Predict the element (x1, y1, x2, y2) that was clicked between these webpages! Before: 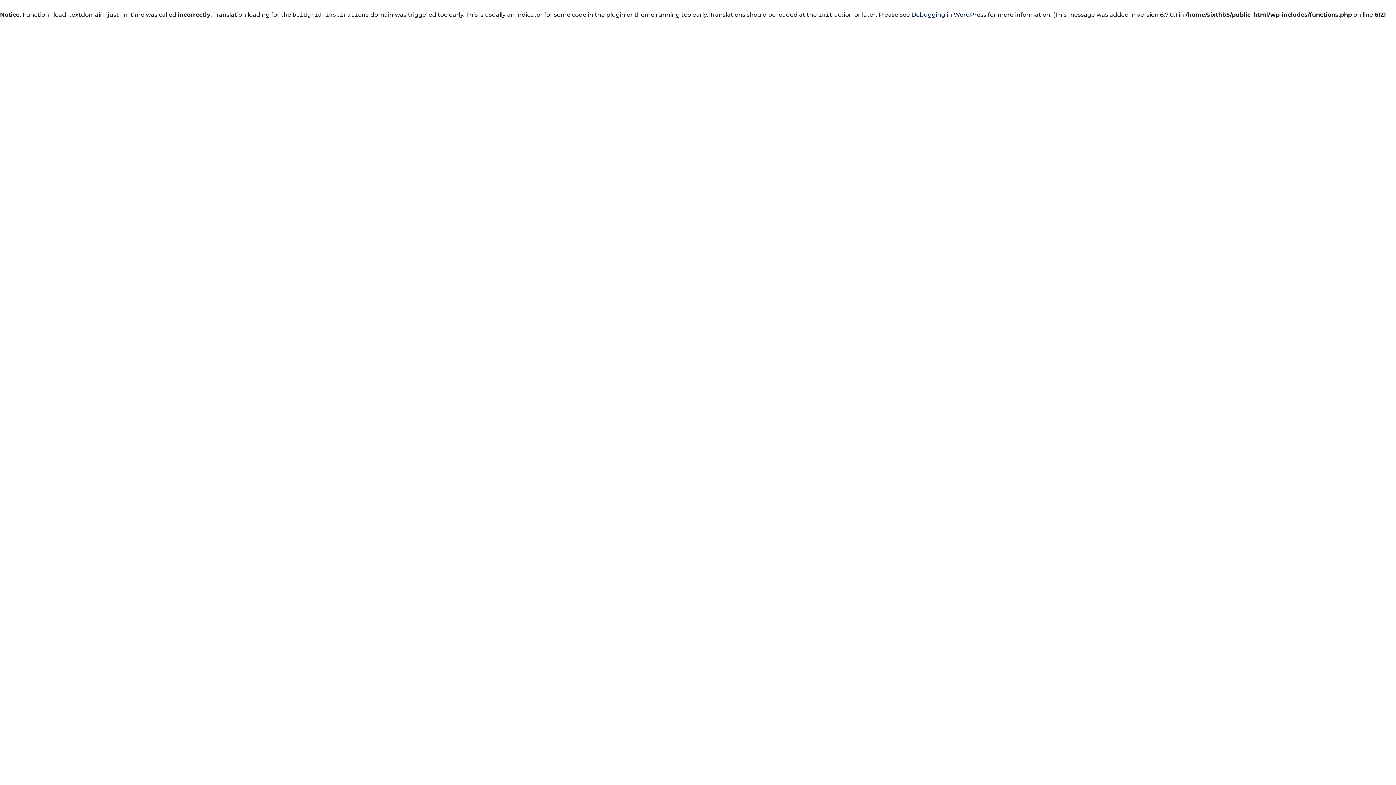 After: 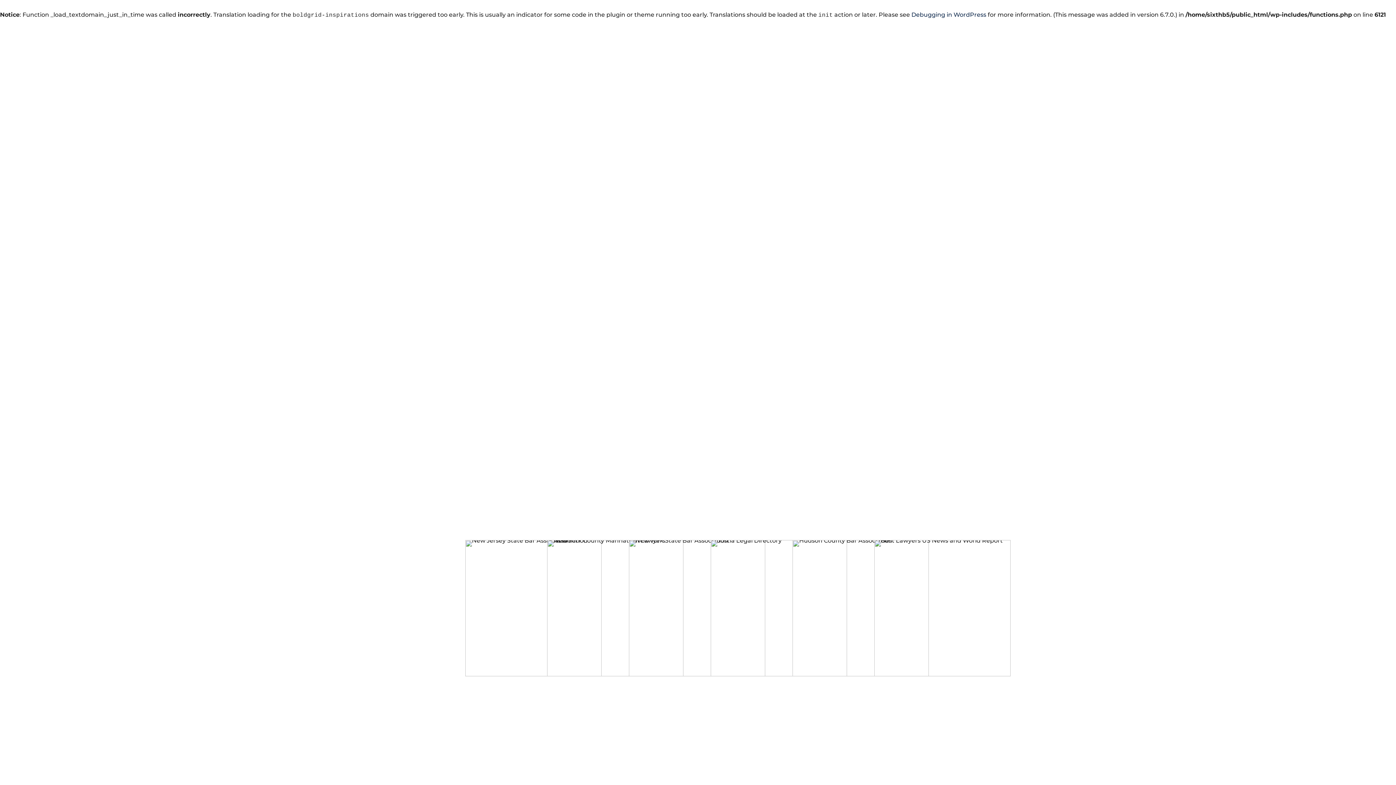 Action: bbox: (677, 36, 697, 63) label: ABOUT